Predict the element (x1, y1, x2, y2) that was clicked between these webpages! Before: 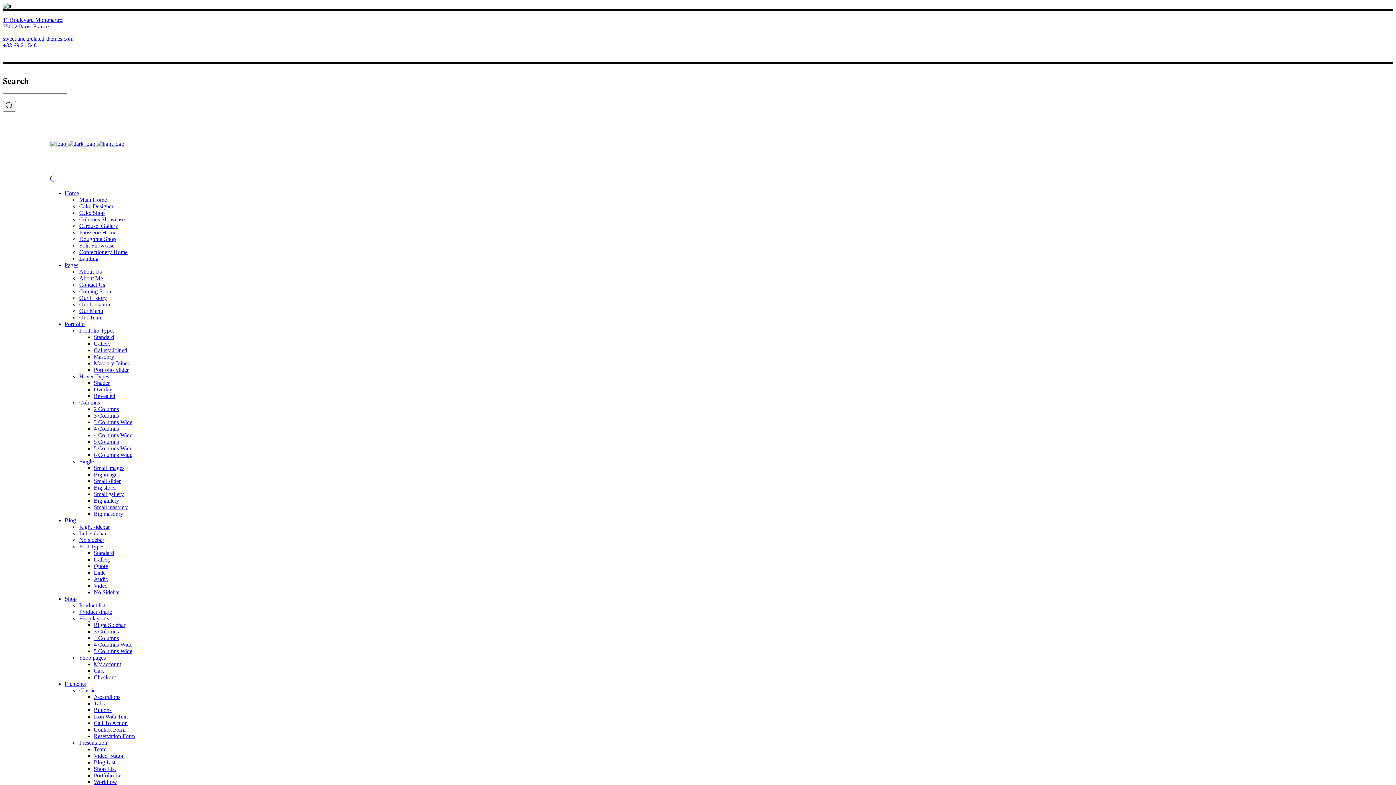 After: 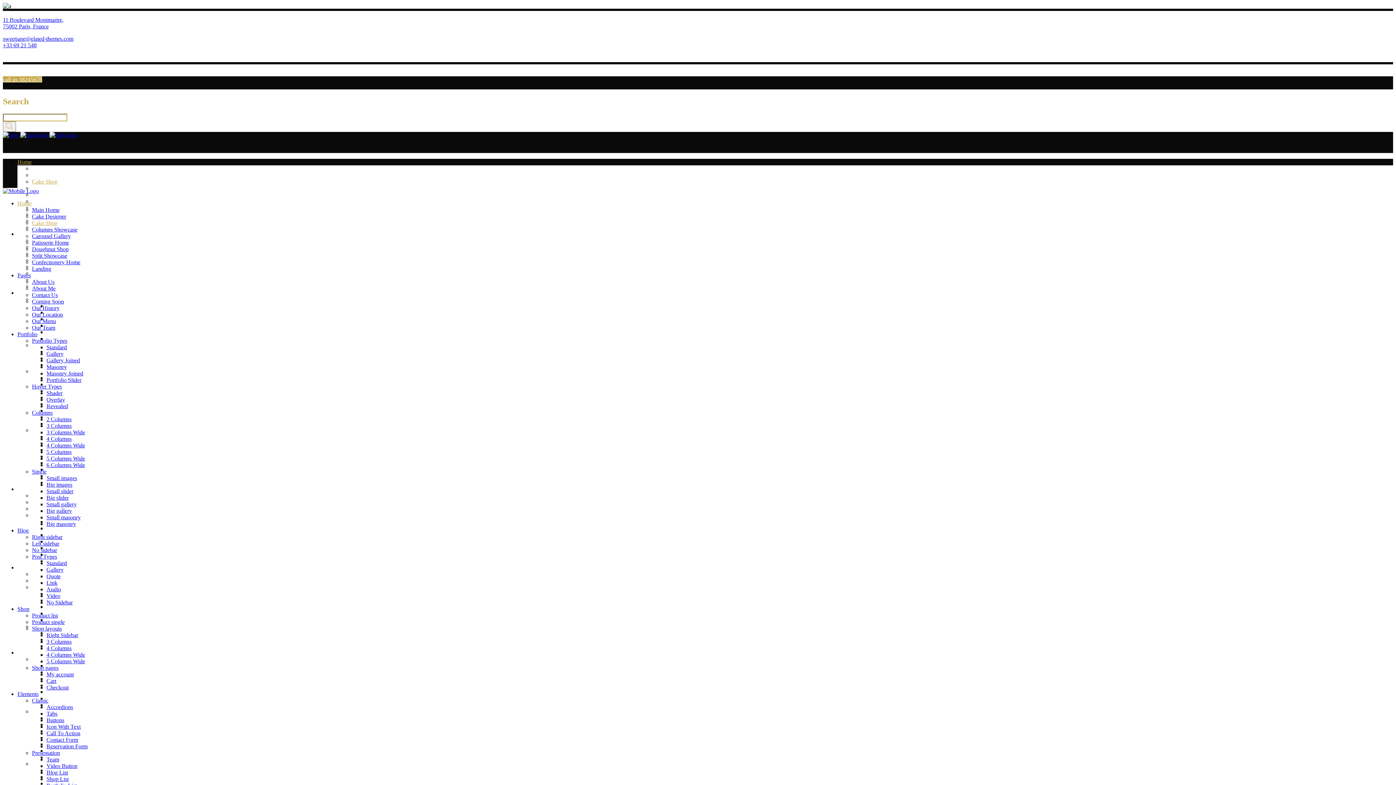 Action: bbox: (79, 209, 104, 215) label: Cake Shop